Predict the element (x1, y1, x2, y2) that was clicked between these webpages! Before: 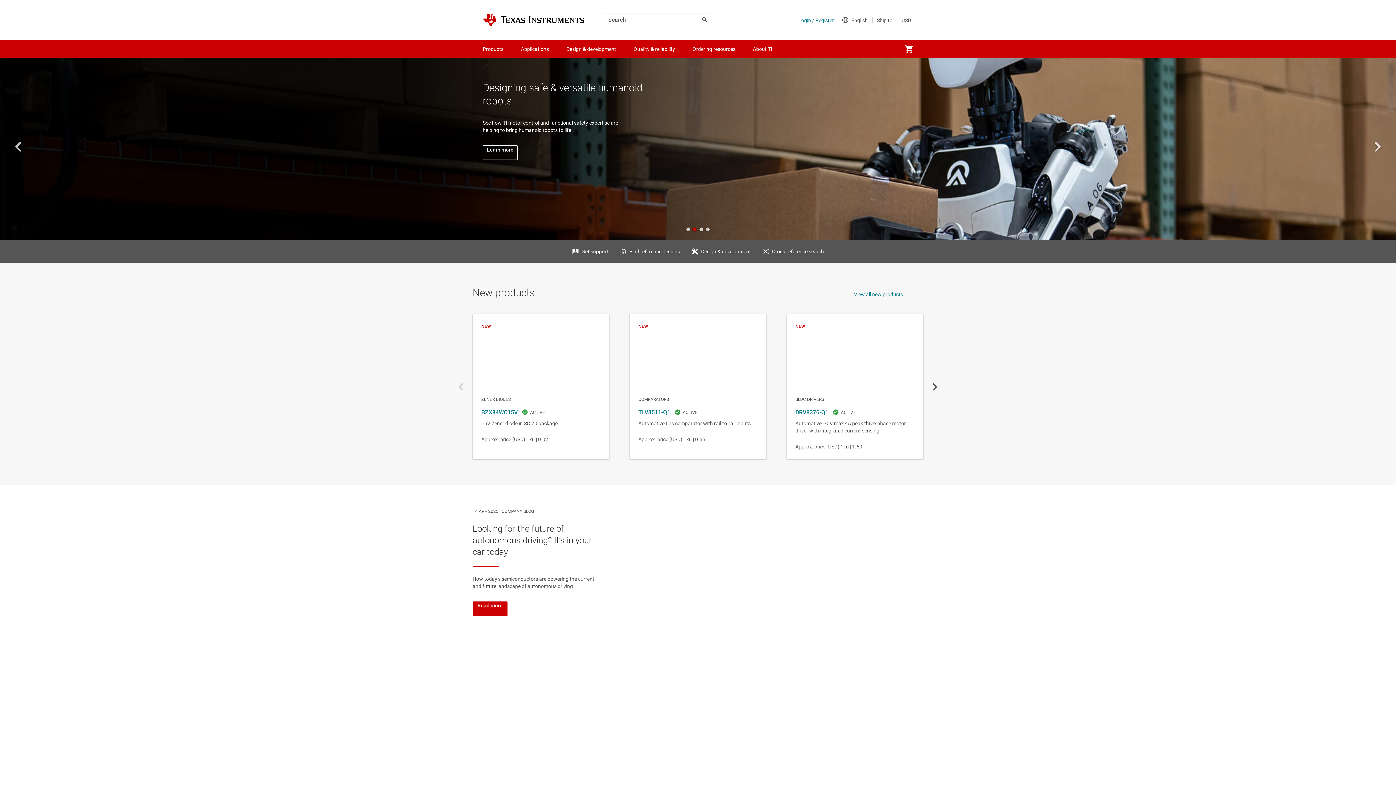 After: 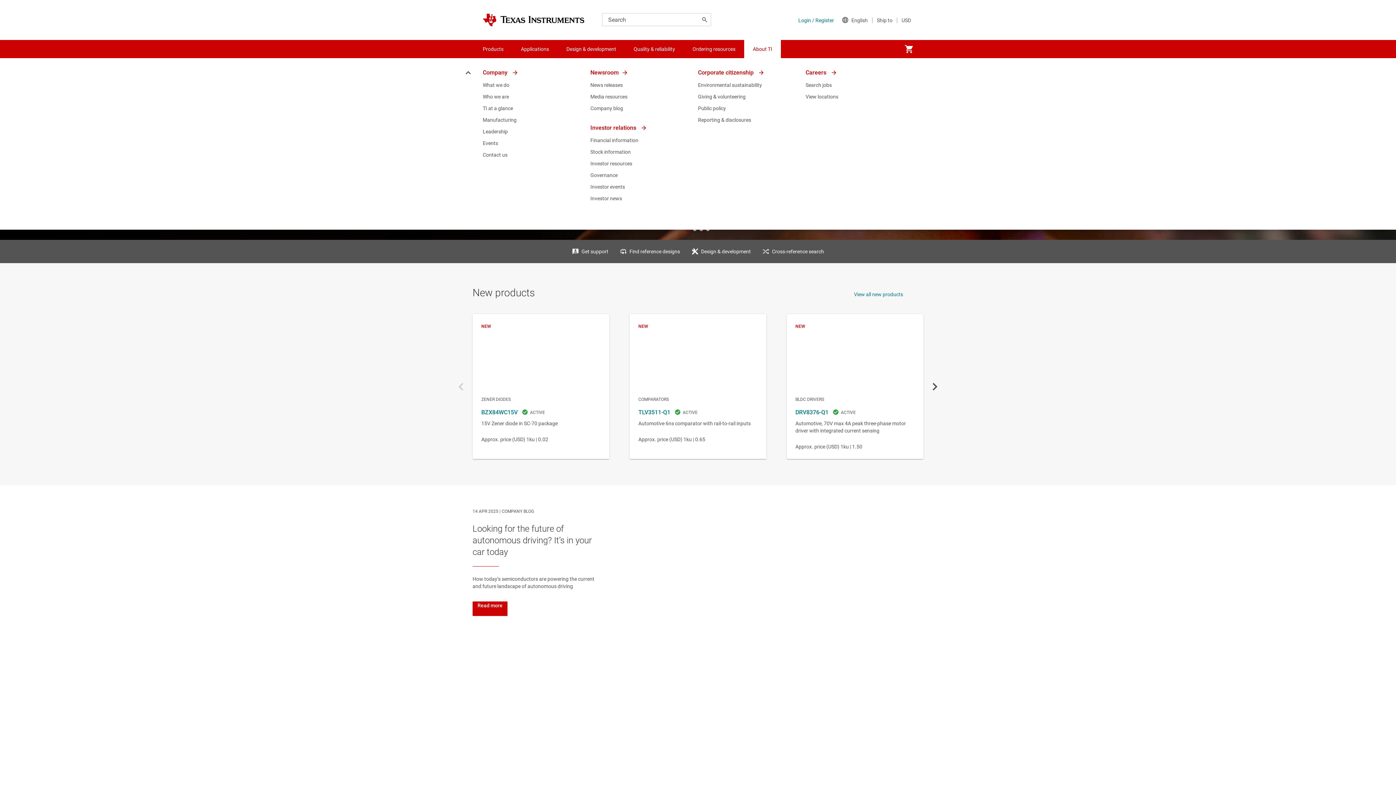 Action: label: About TI bbox: (744, 40, 781, 58)